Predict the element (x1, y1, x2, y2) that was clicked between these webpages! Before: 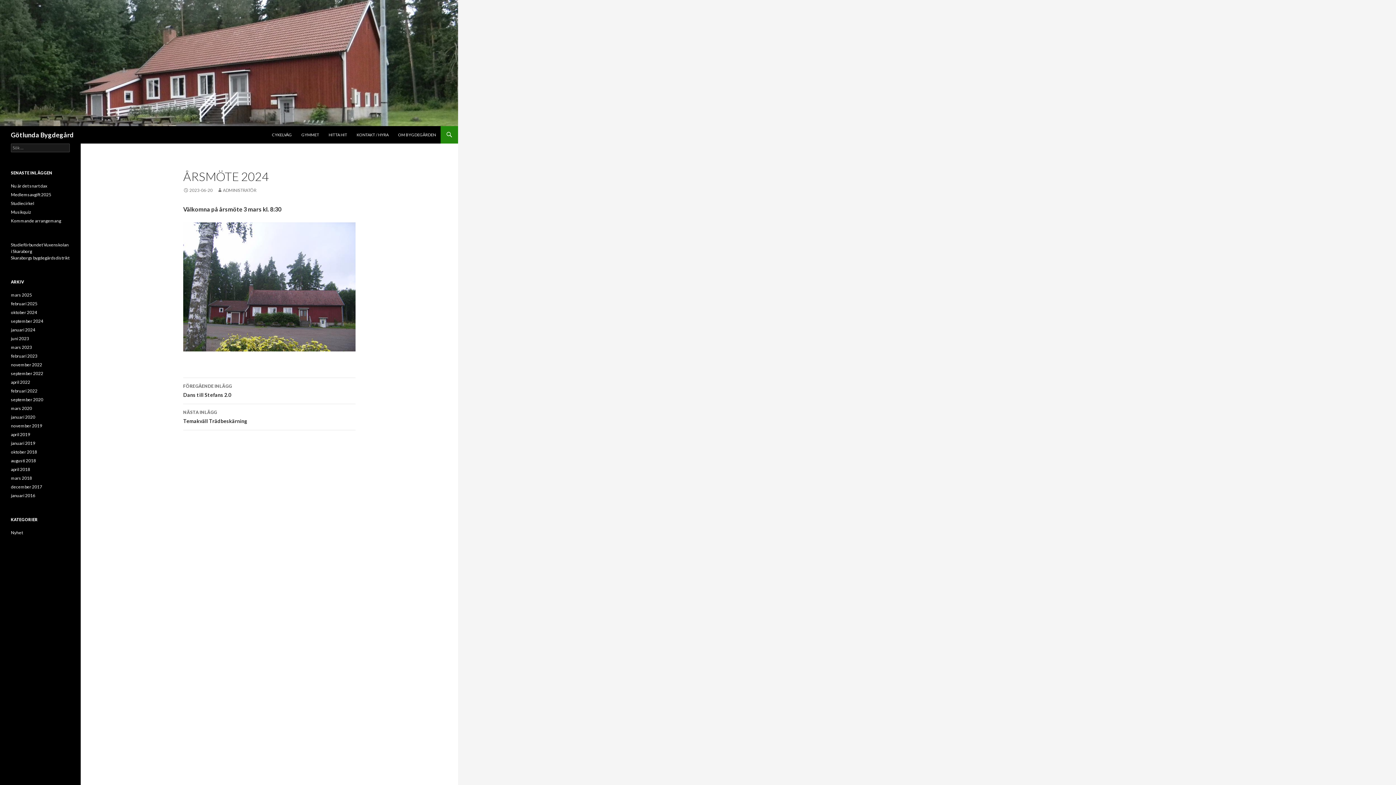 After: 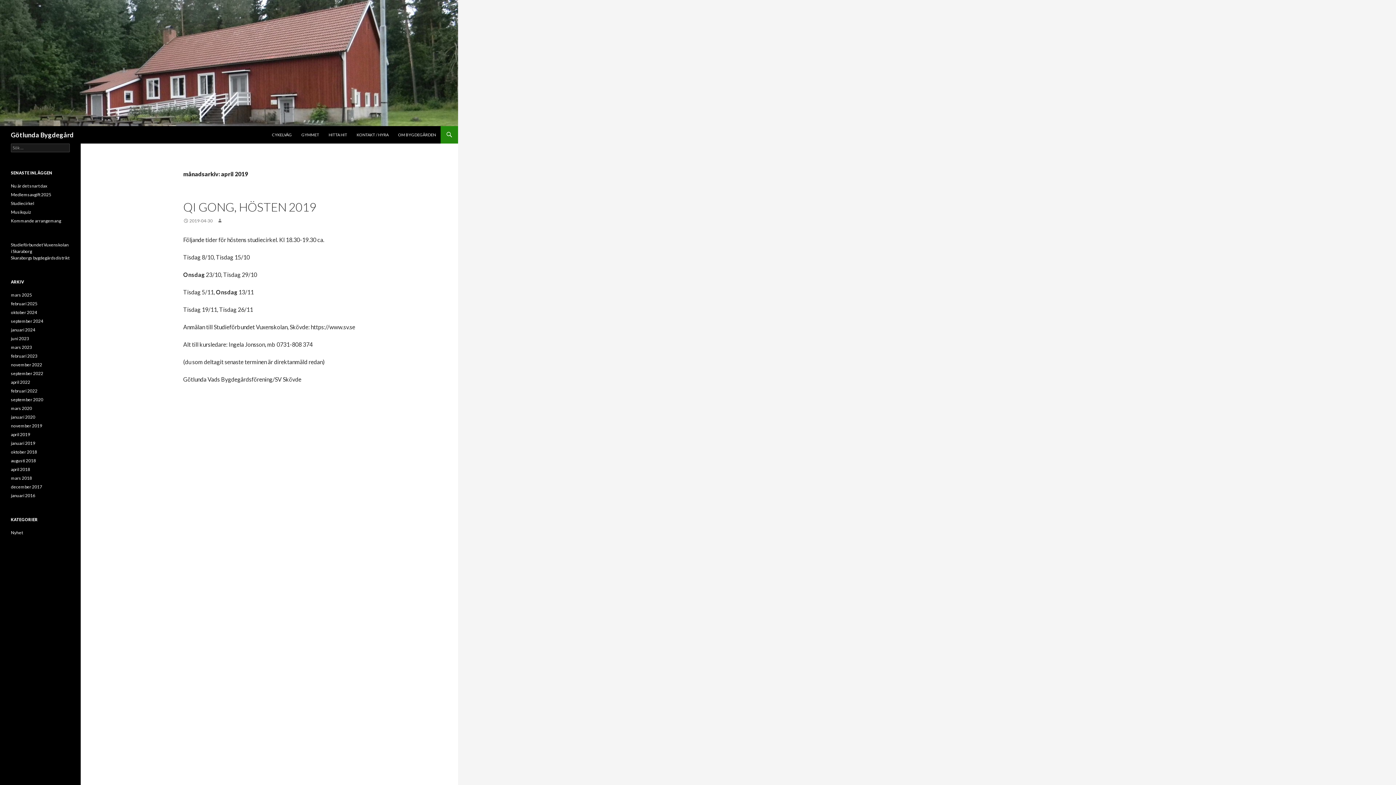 Action: label: april 2019 bbox: (10, 432, 30, 437)